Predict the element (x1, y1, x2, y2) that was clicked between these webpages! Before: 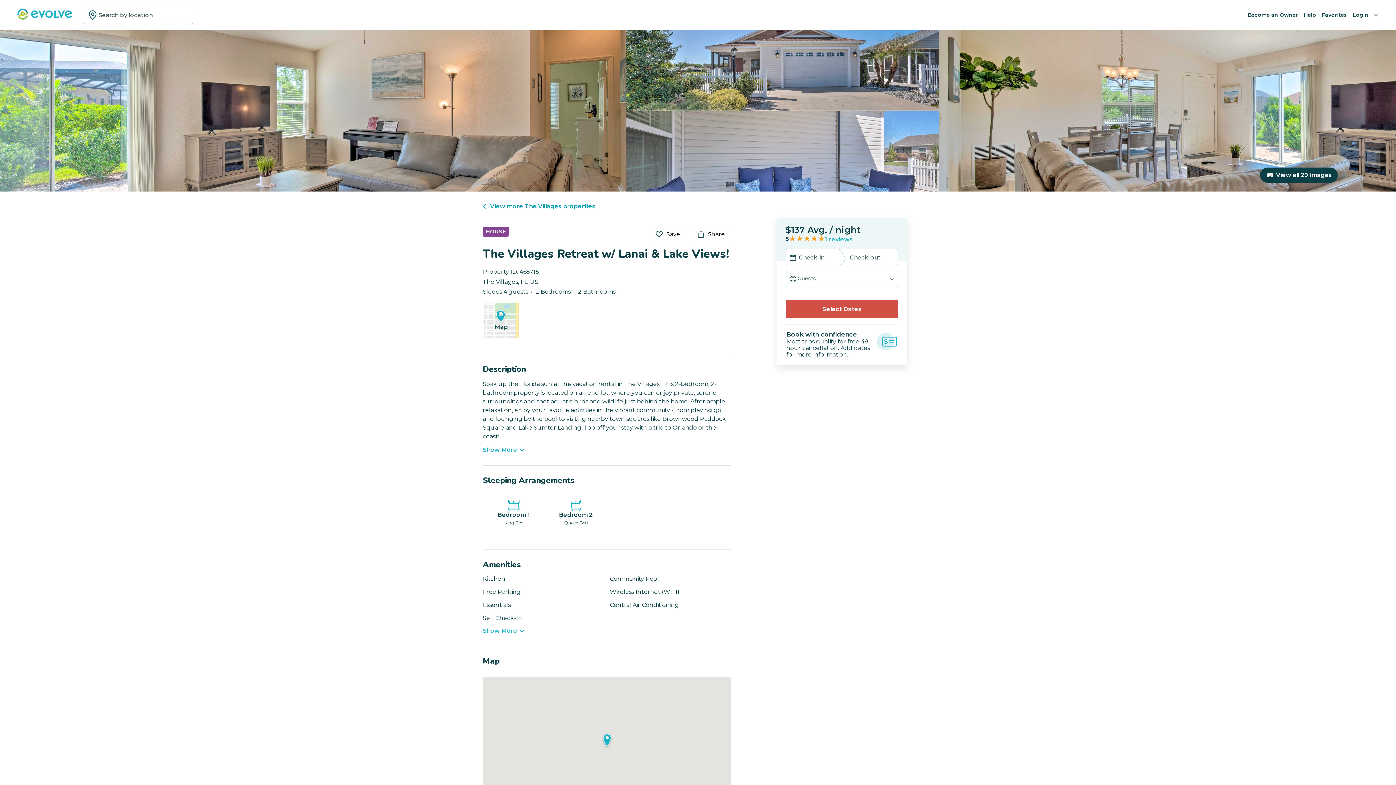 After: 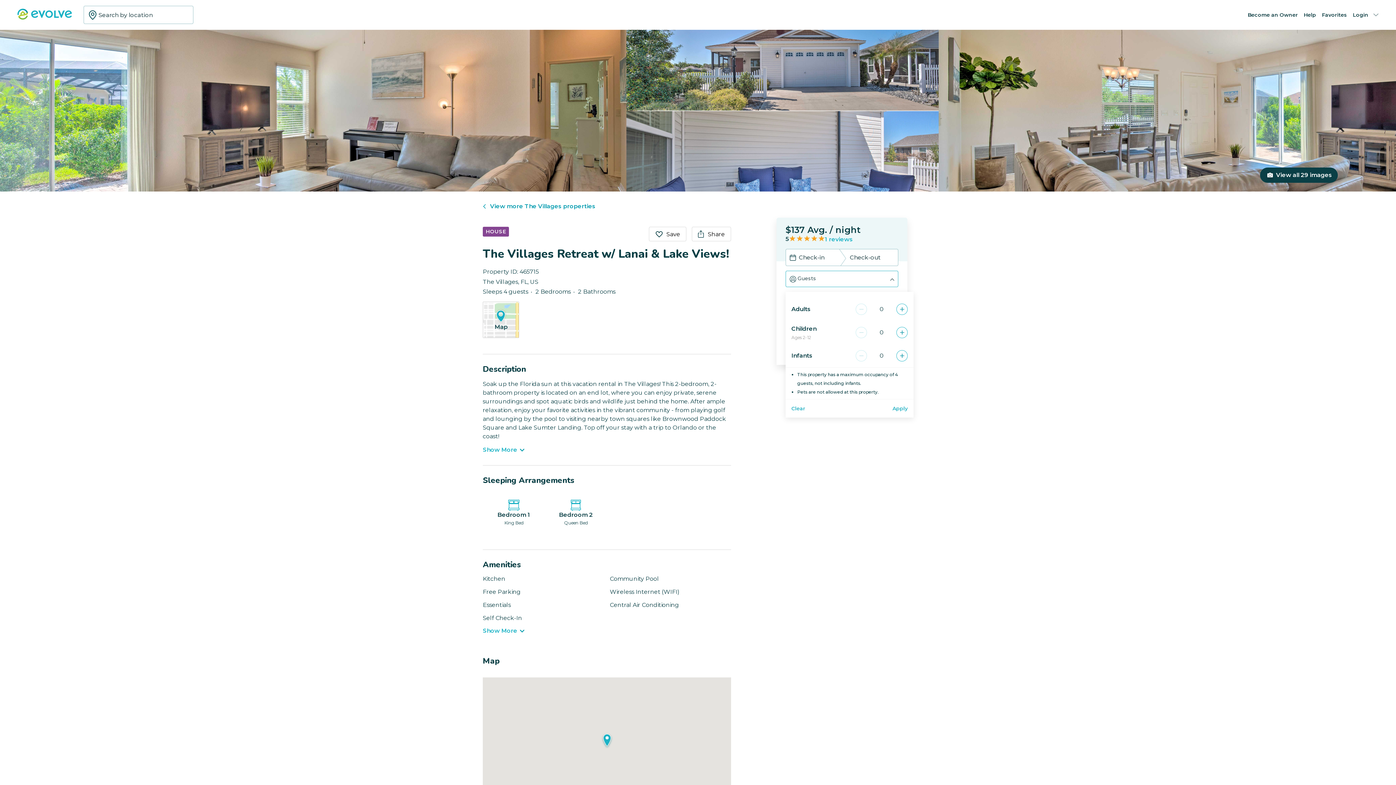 Action: label: Guests bbox: (785, 270, 898, 287)